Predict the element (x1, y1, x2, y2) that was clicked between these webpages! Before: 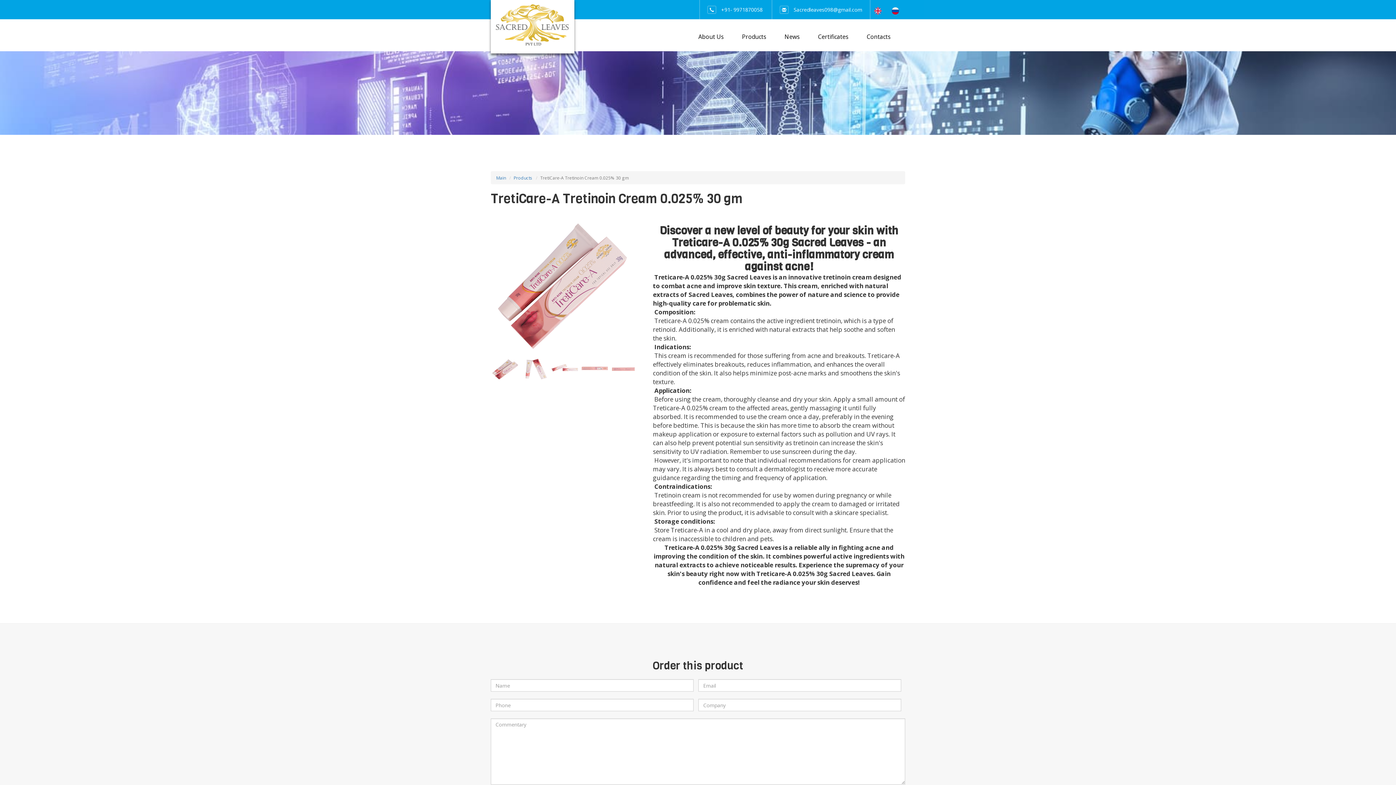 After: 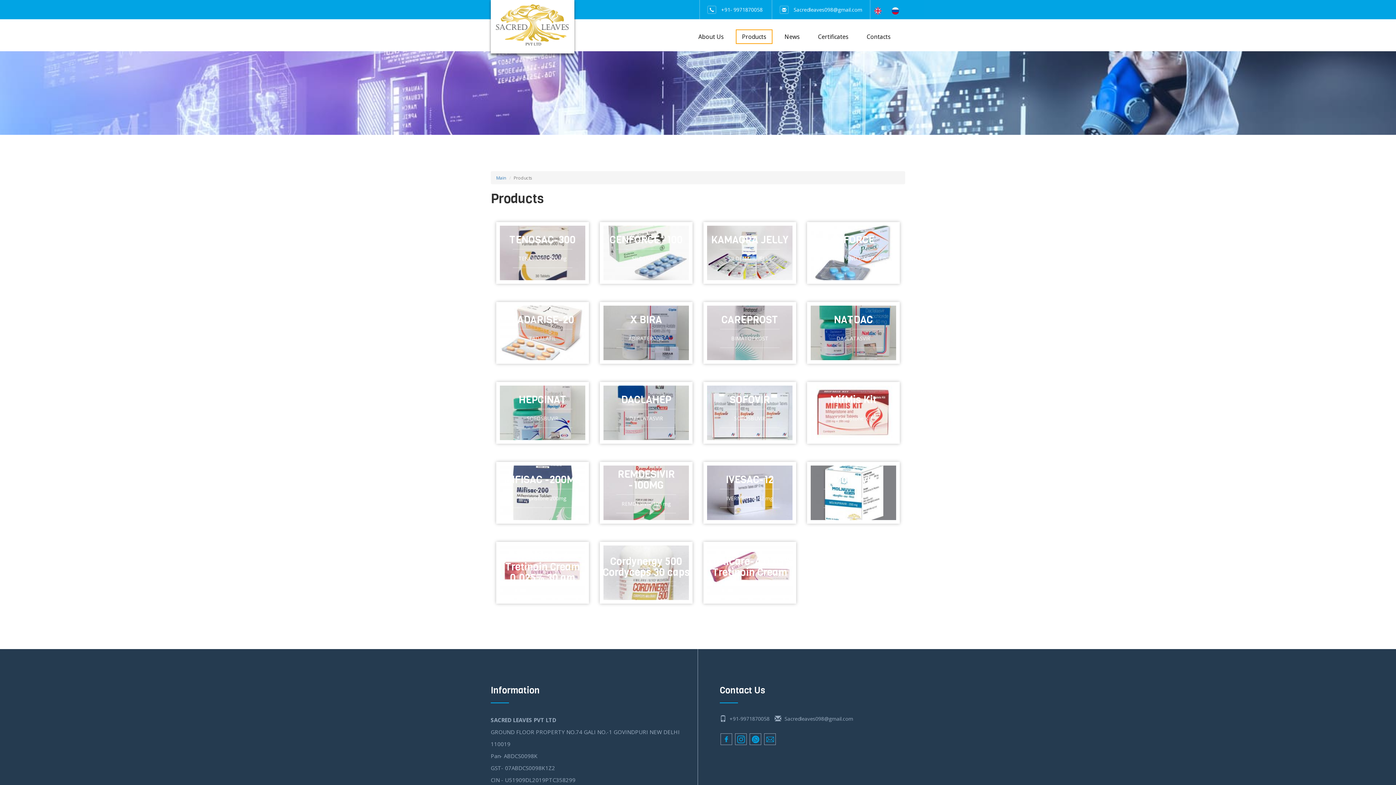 Action: bbox: (736, 29, 772, 44) label: Products